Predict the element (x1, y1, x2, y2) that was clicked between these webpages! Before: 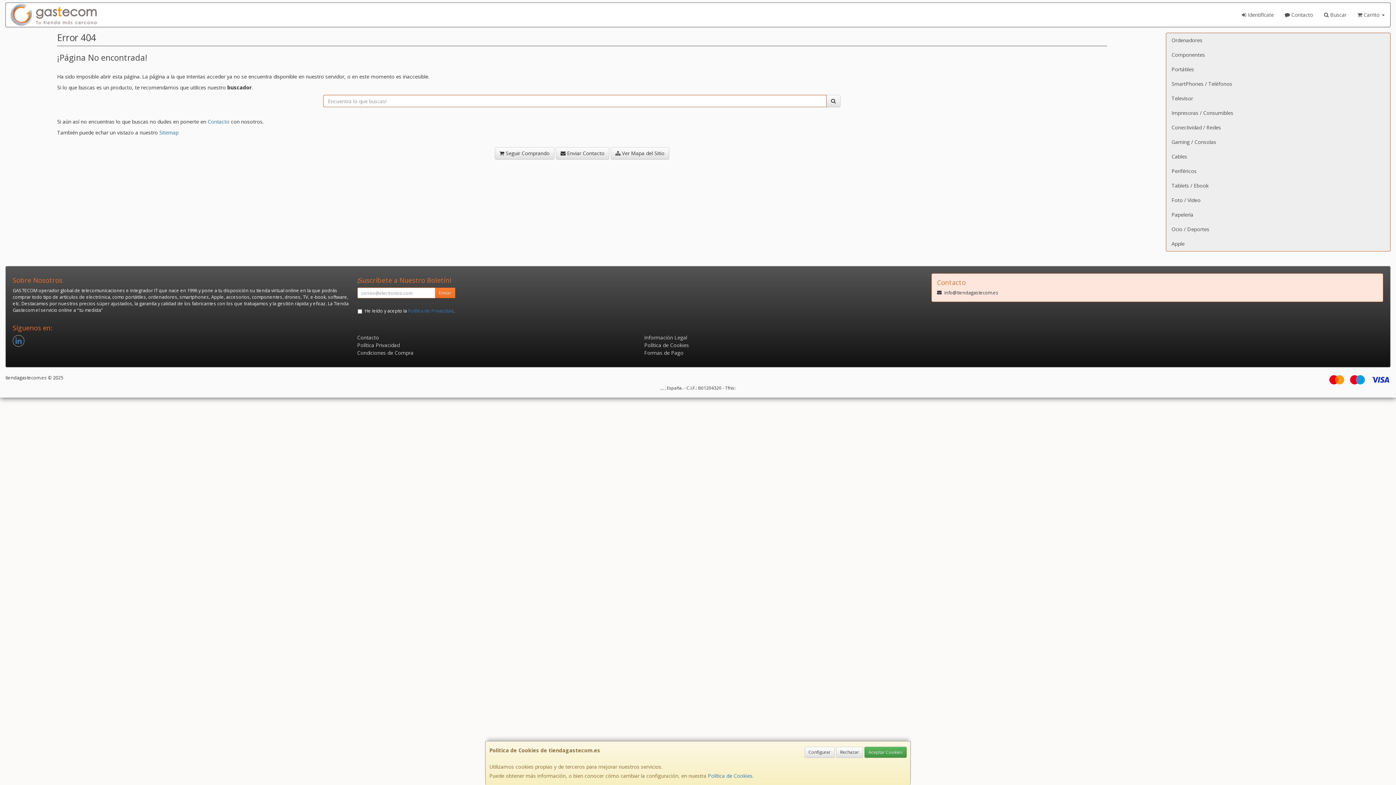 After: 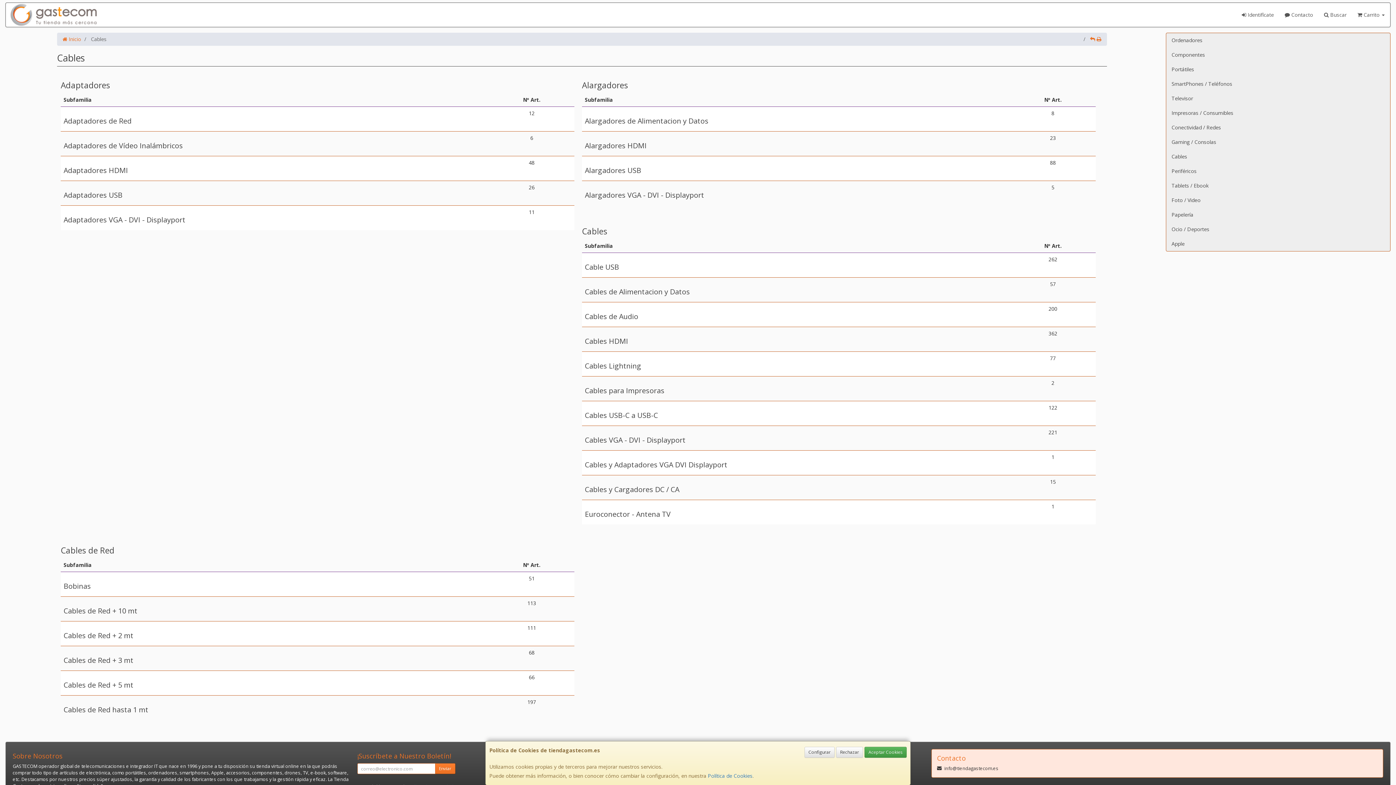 Action: label: Cables bbox: (1166, 149, 1390, 164)